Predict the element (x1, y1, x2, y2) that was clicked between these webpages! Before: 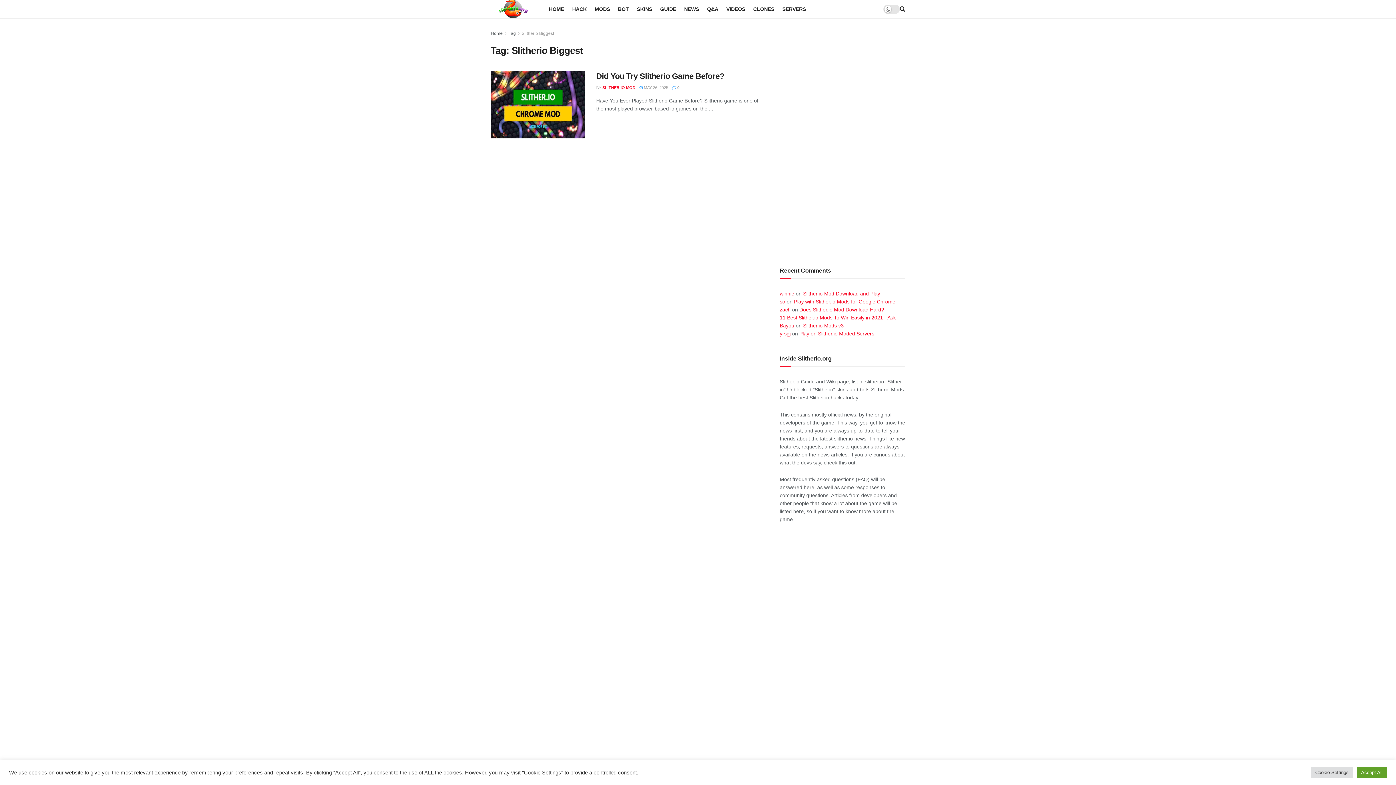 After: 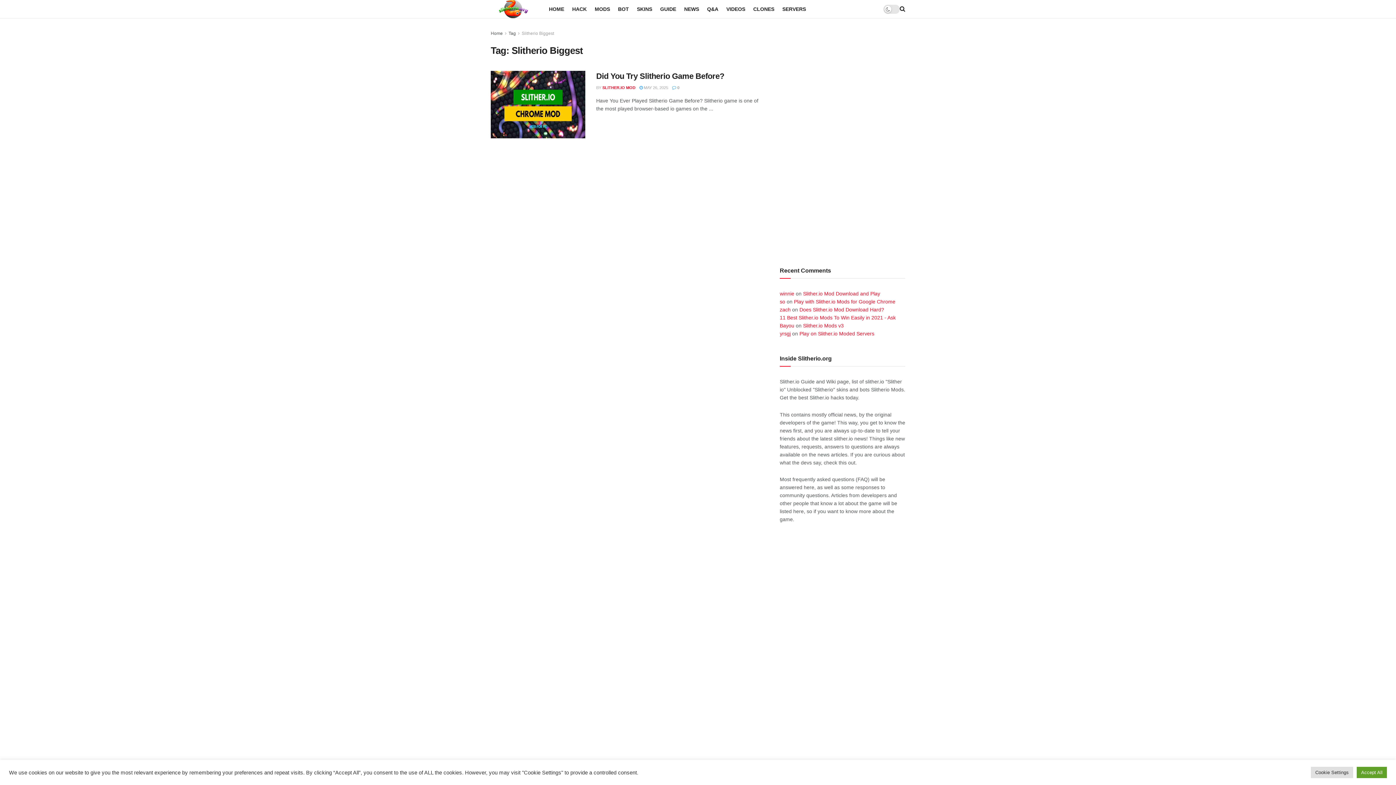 Action: label: Tag bbox: (508, 30, 516, 36)